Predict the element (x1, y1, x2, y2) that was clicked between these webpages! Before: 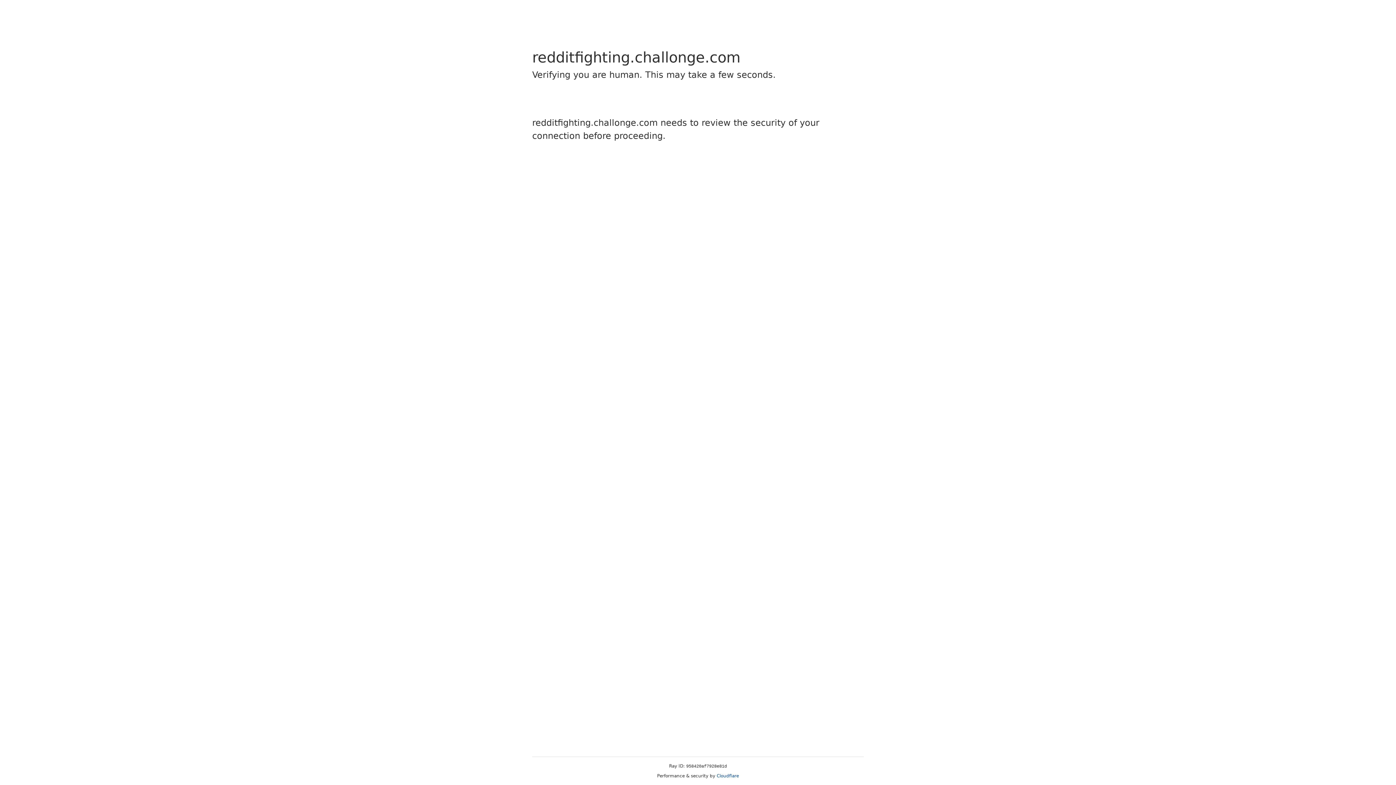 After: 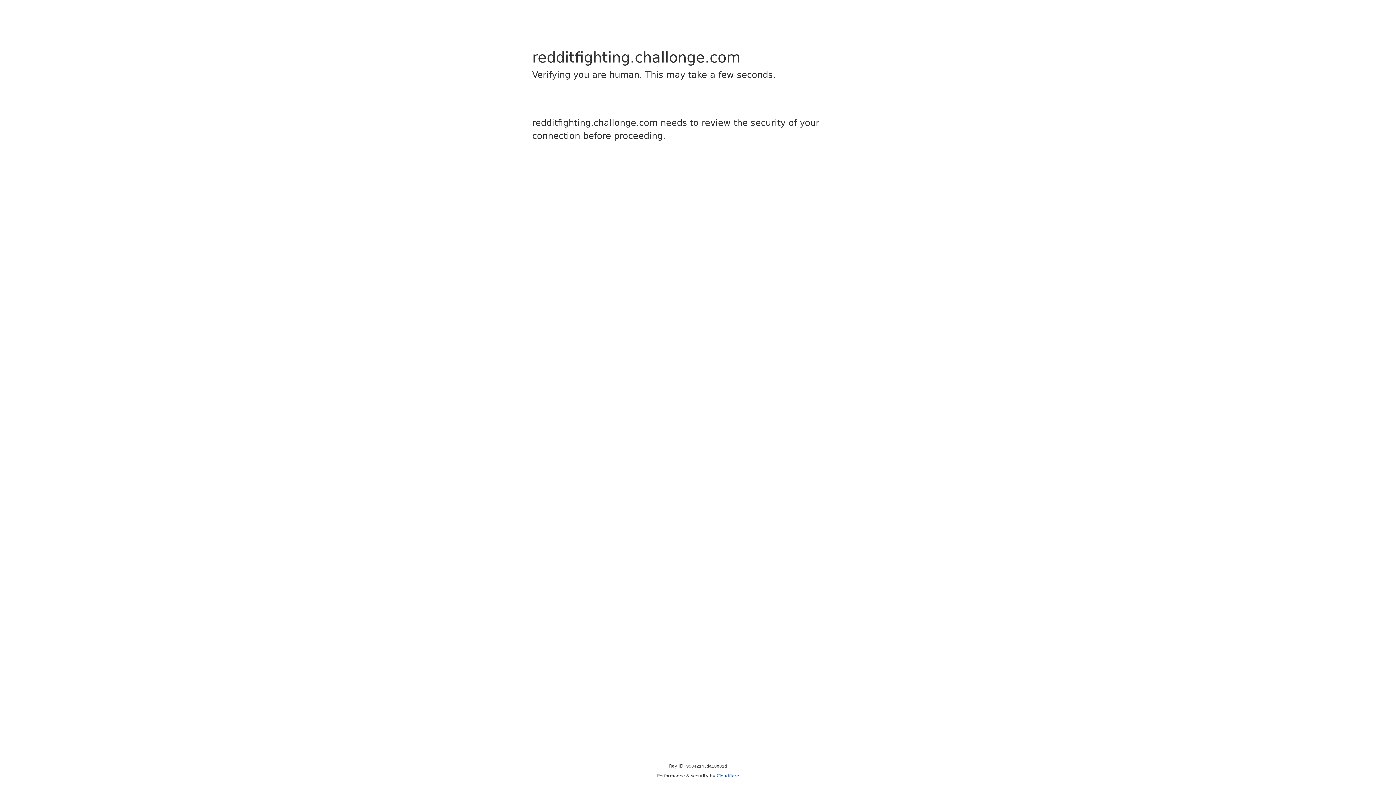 Action: label: Cloudflare bbox: (716, 773, 739, 778)